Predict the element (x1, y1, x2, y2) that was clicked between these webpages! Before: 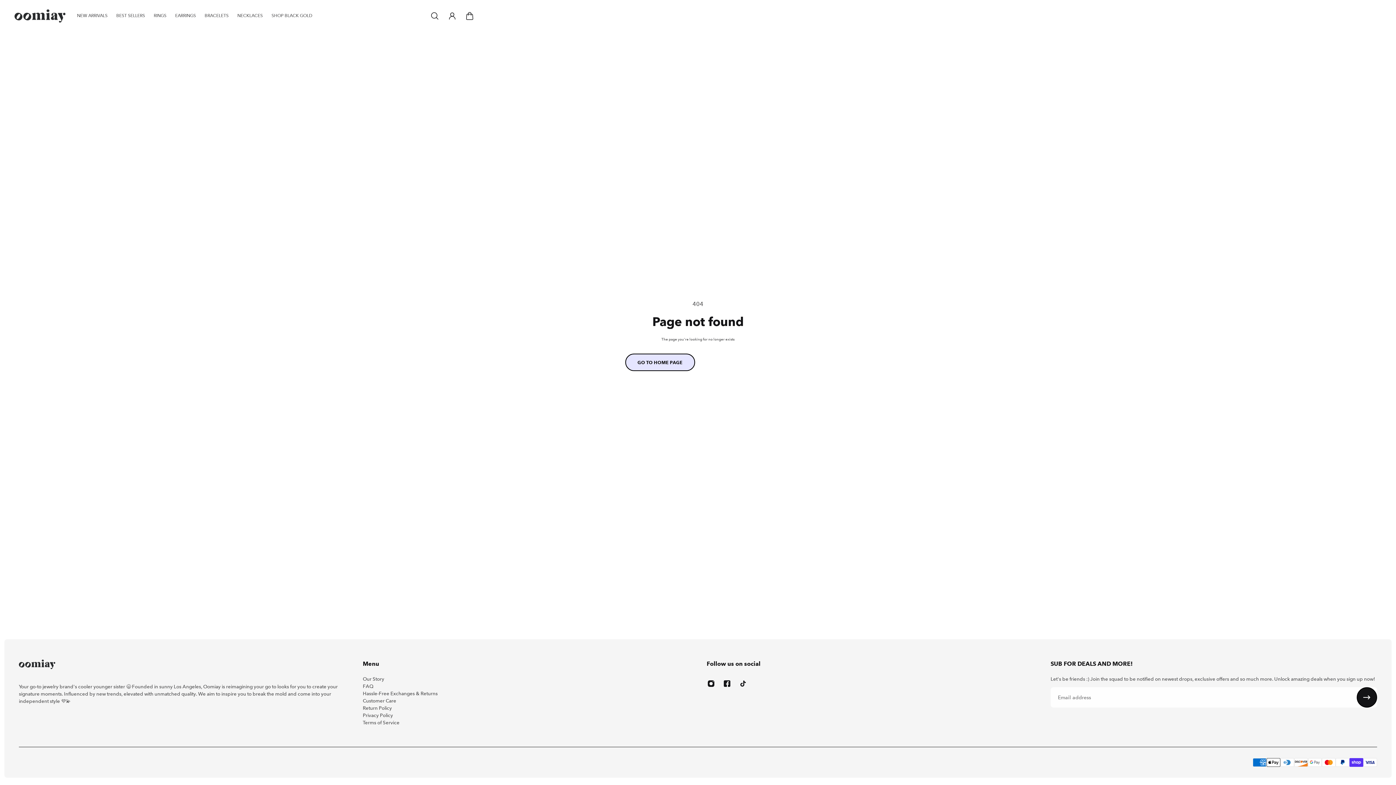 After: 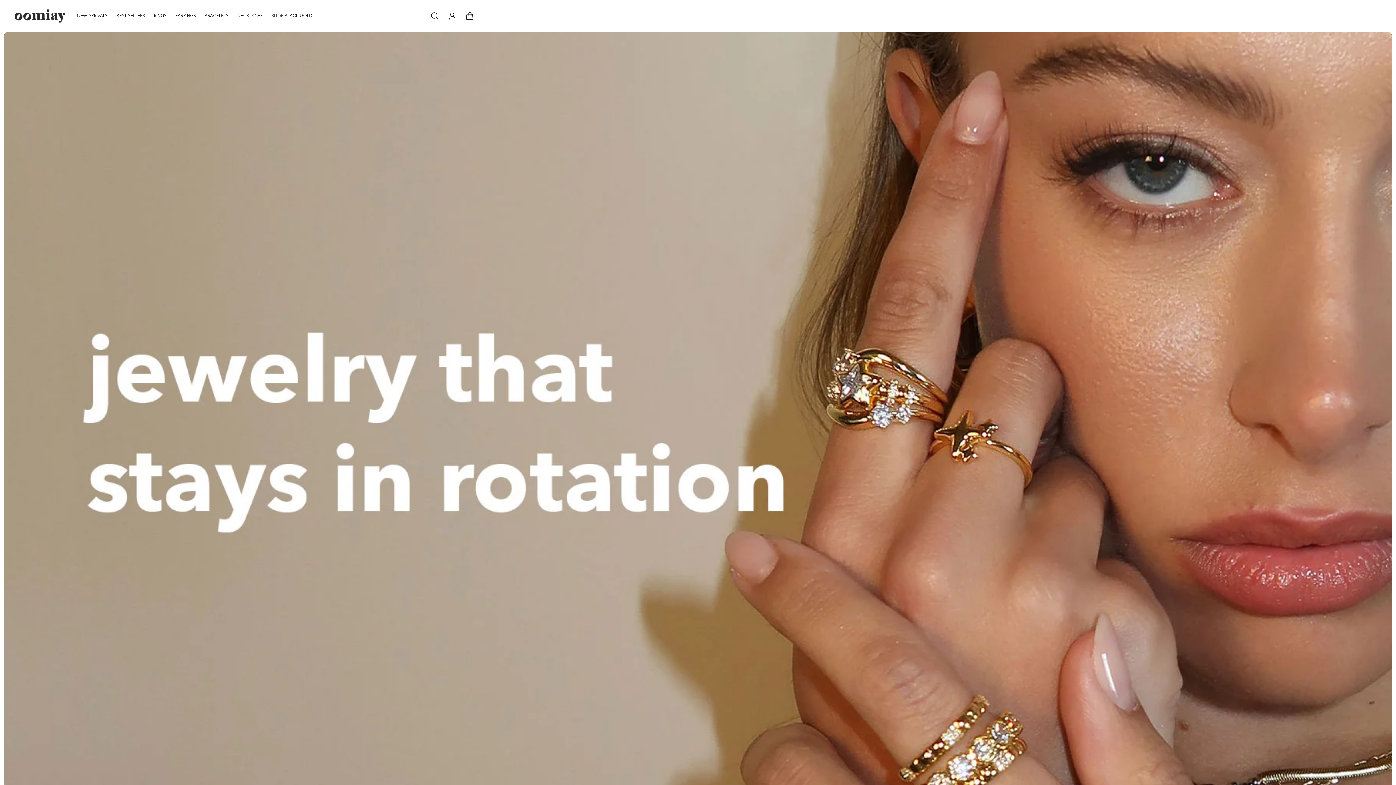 Action: bbox: (18, 660, 55, 671) label: Logo